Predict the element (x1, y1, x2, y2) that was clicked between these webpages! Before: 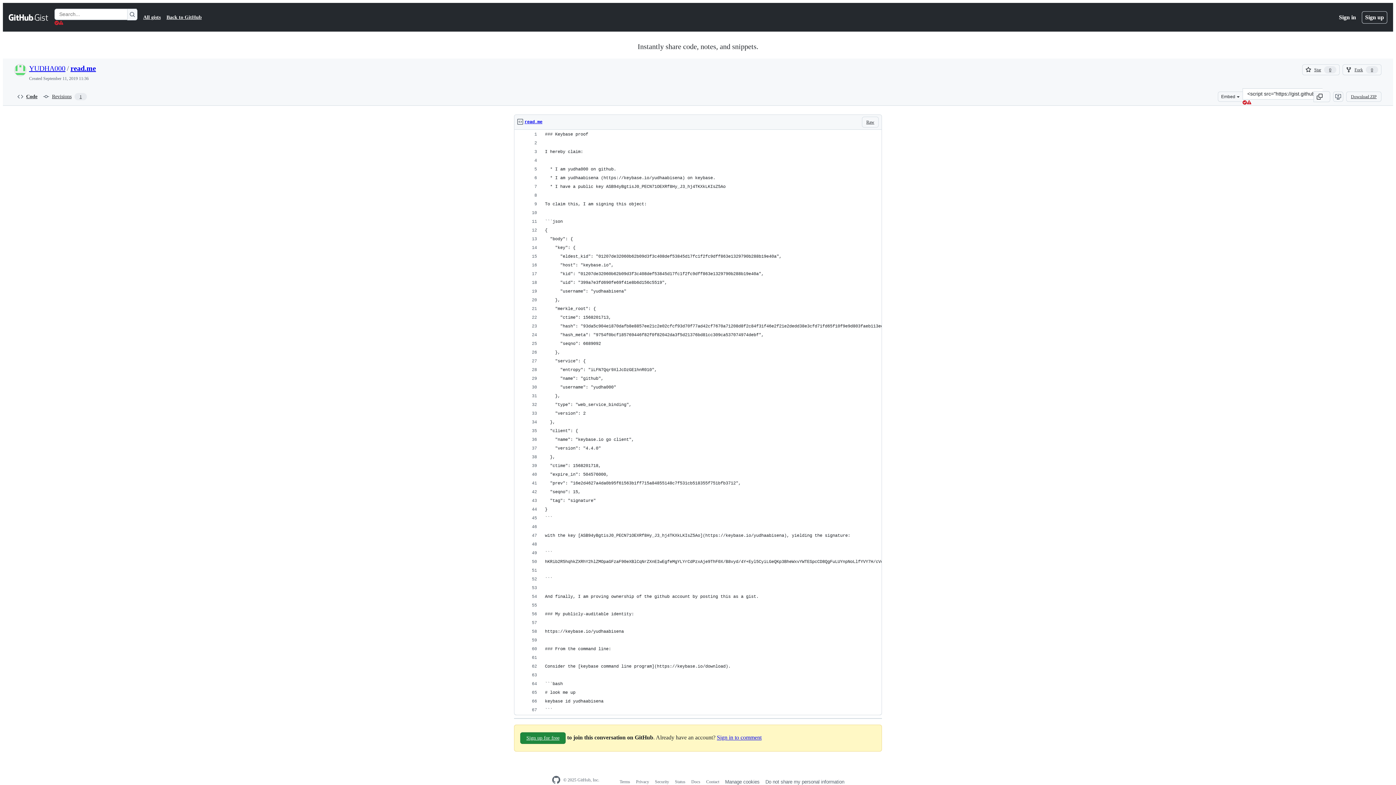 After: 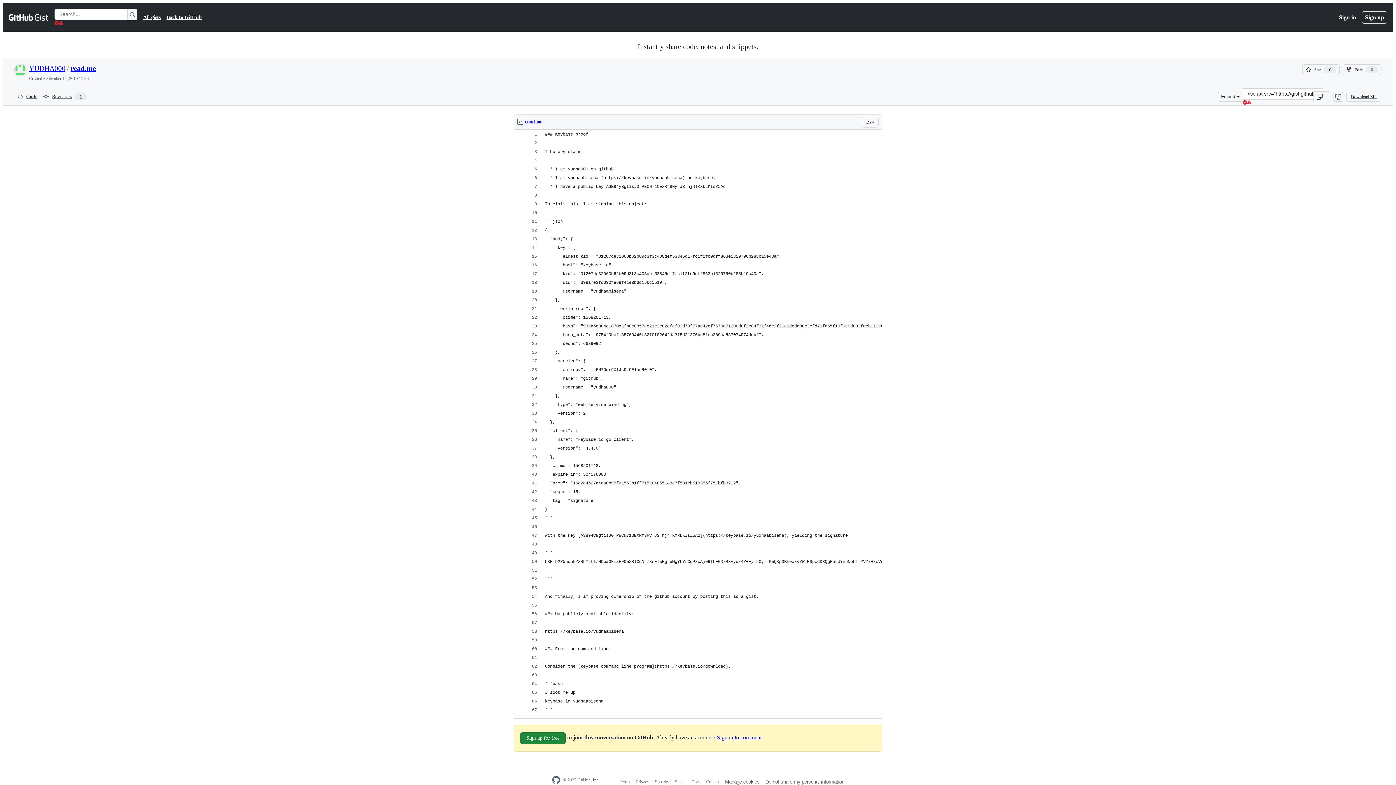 Action: bbox: (70, 64, 96, 72) label: read.me